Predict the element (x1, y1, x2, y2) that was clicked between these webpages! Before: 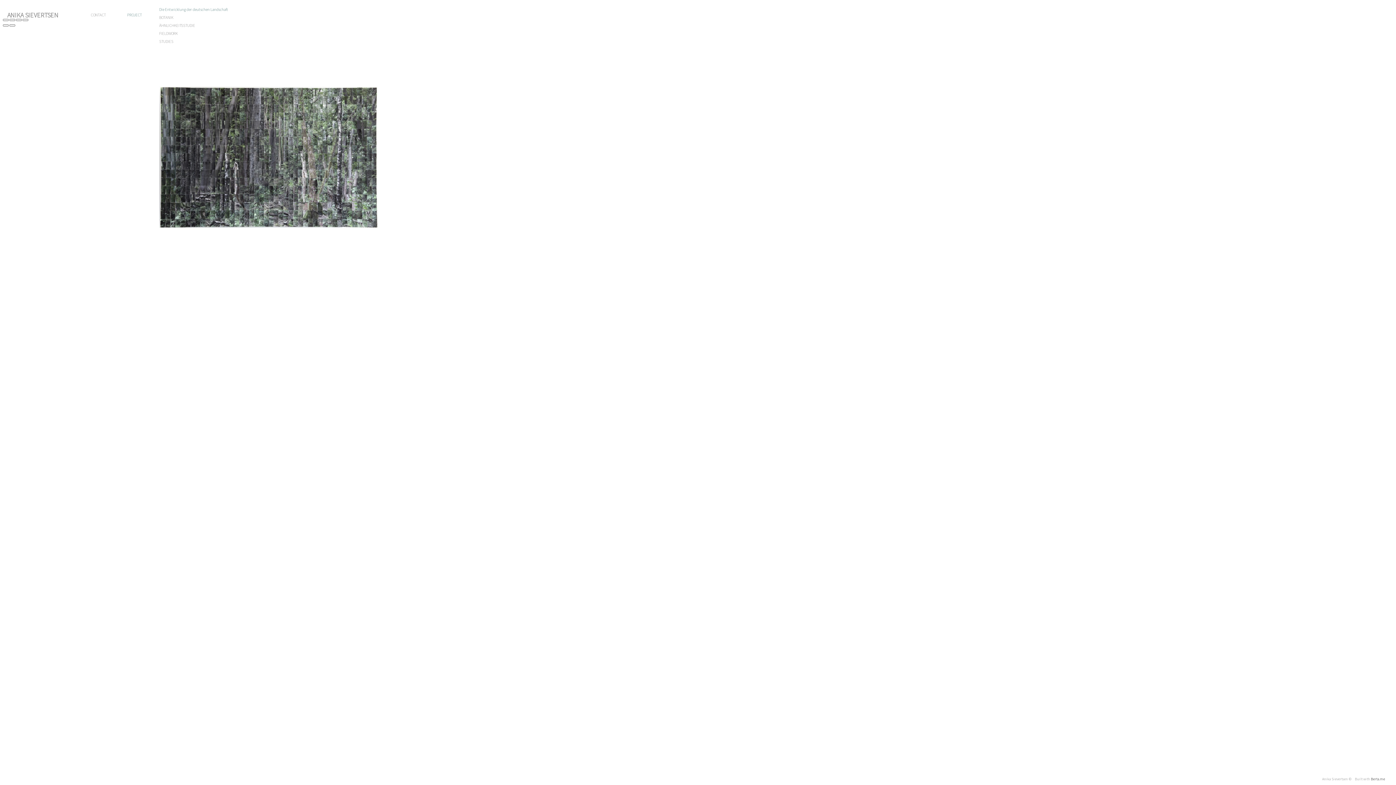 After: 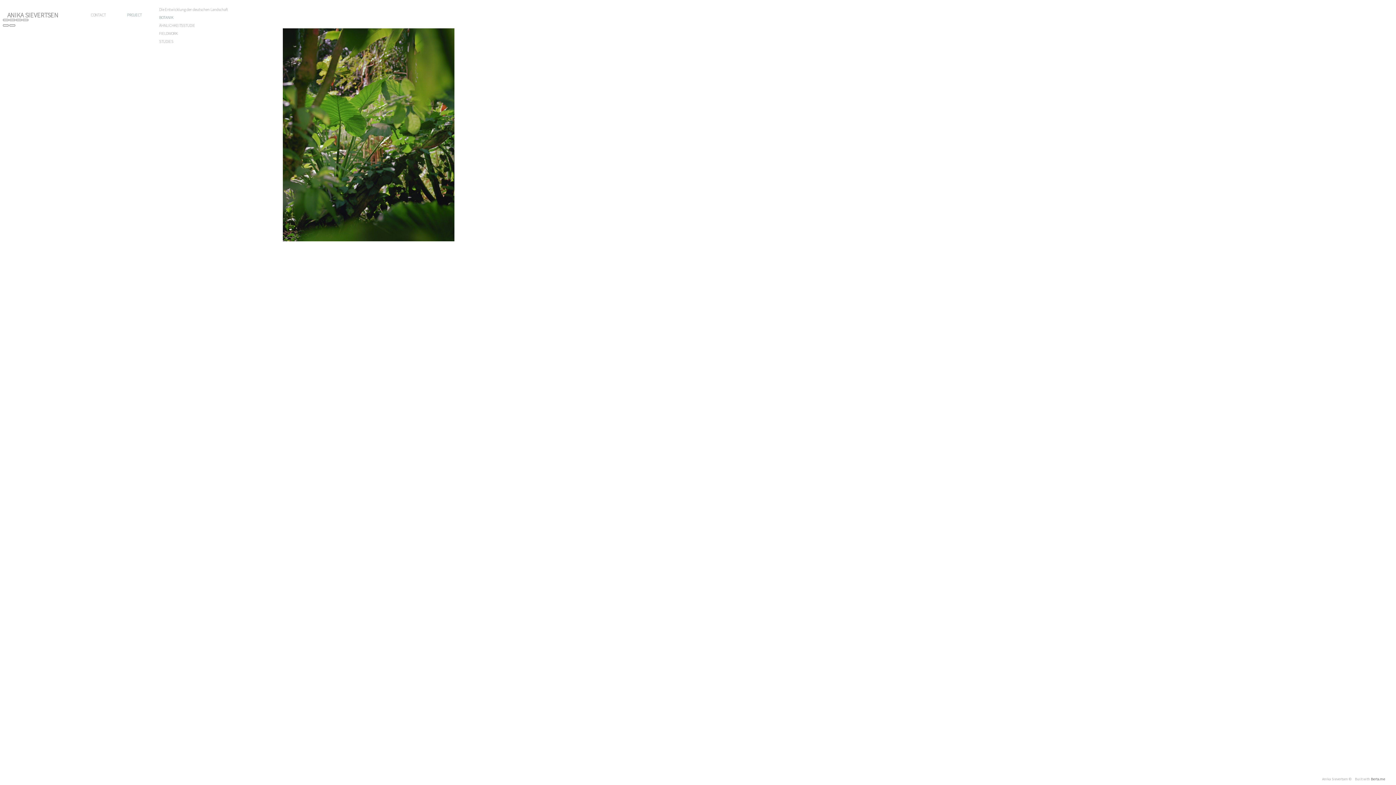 Action: bbox: (159, 14, 173, 20) label: BOTANIK